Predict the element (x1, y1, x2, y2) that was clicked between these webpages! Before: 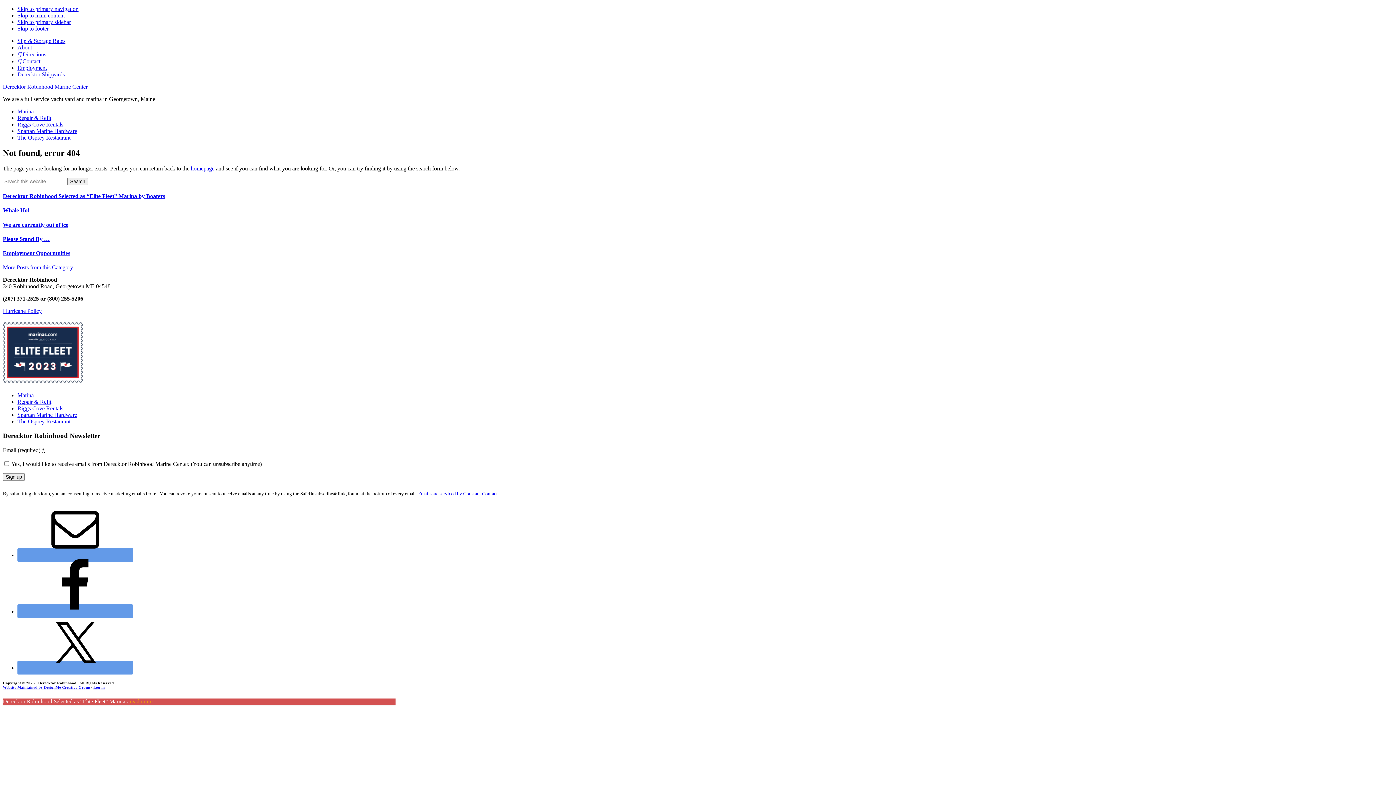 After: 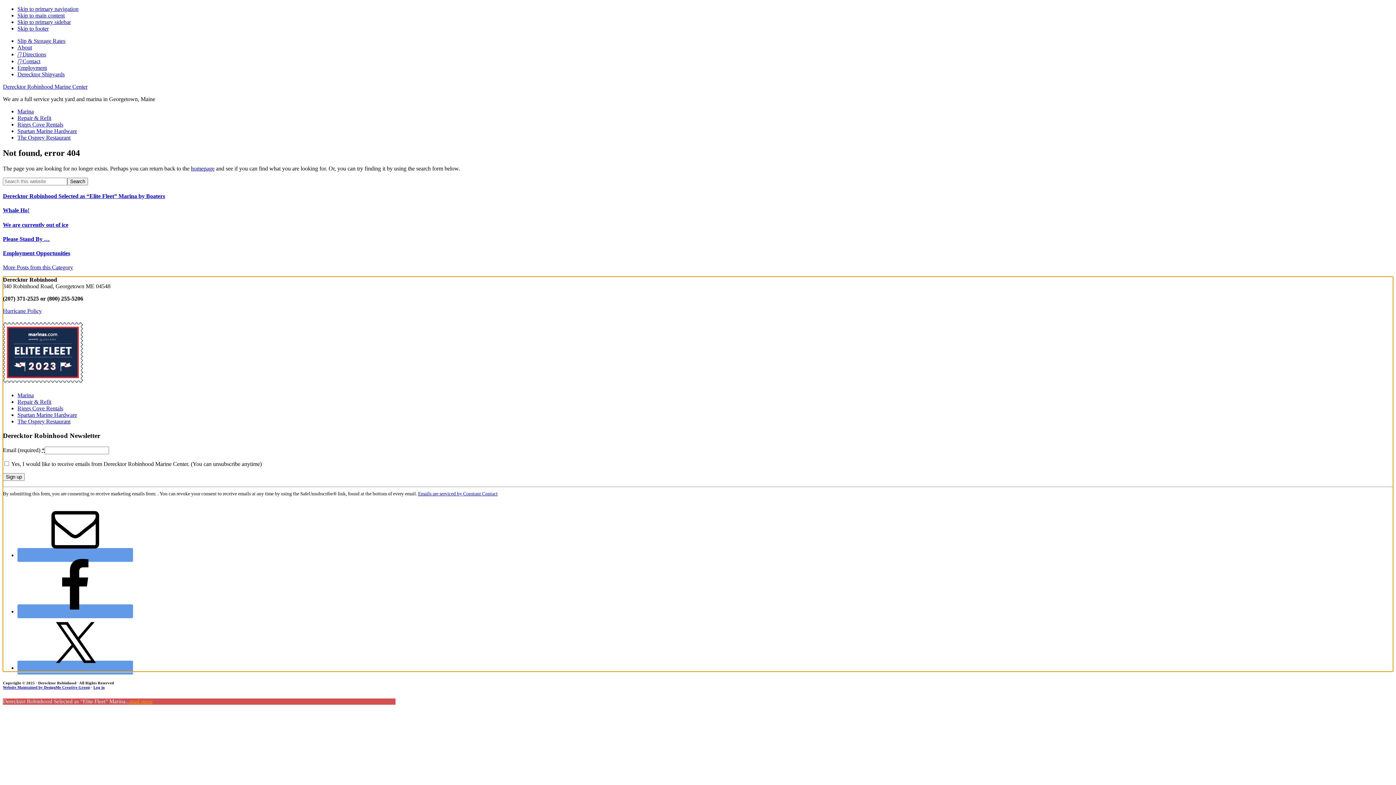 Action: label: Skip to footer bbox: (17, 25, 48, 31)